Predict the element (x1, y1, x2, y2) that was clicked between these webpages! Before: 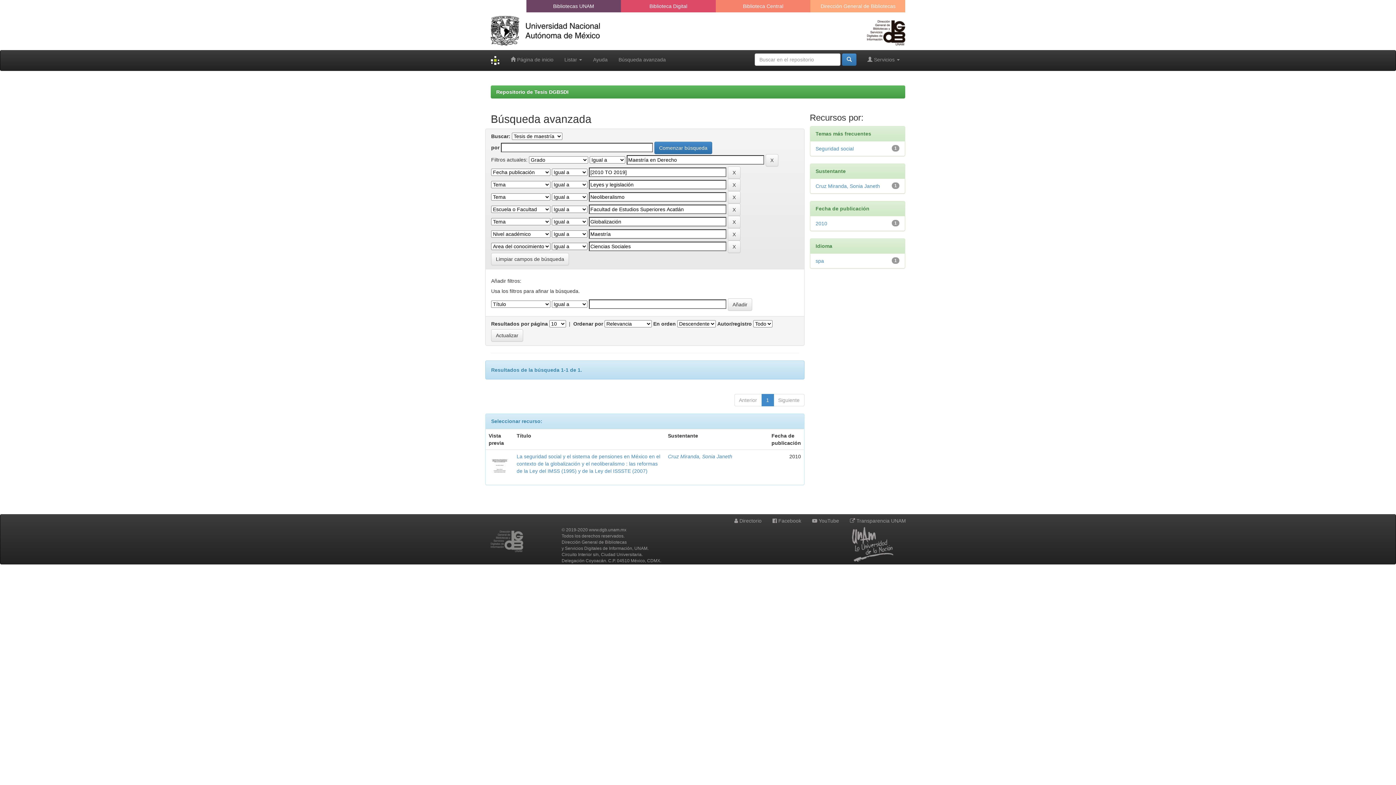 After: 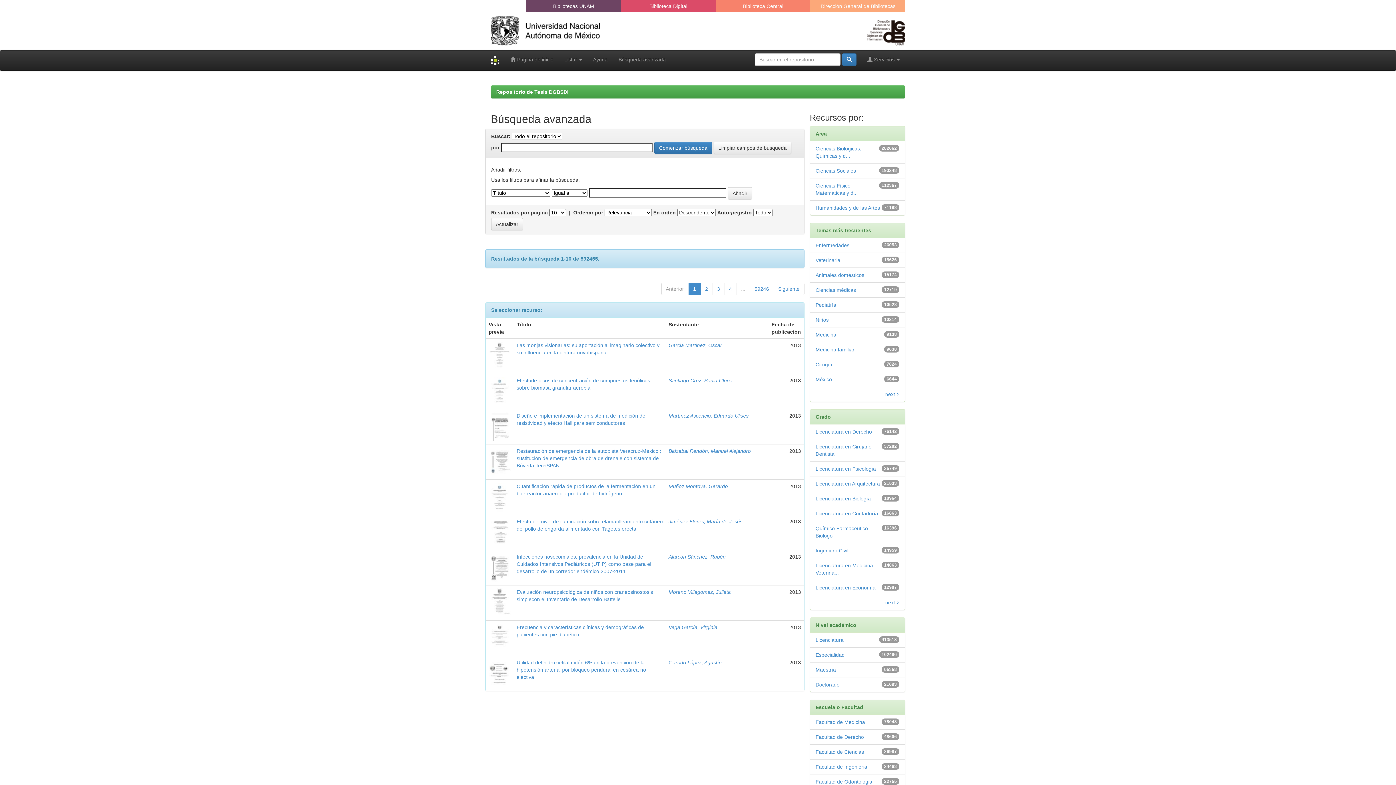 Action: bbox: (613, 50, 671, 68) label: Búsqueda avanzada